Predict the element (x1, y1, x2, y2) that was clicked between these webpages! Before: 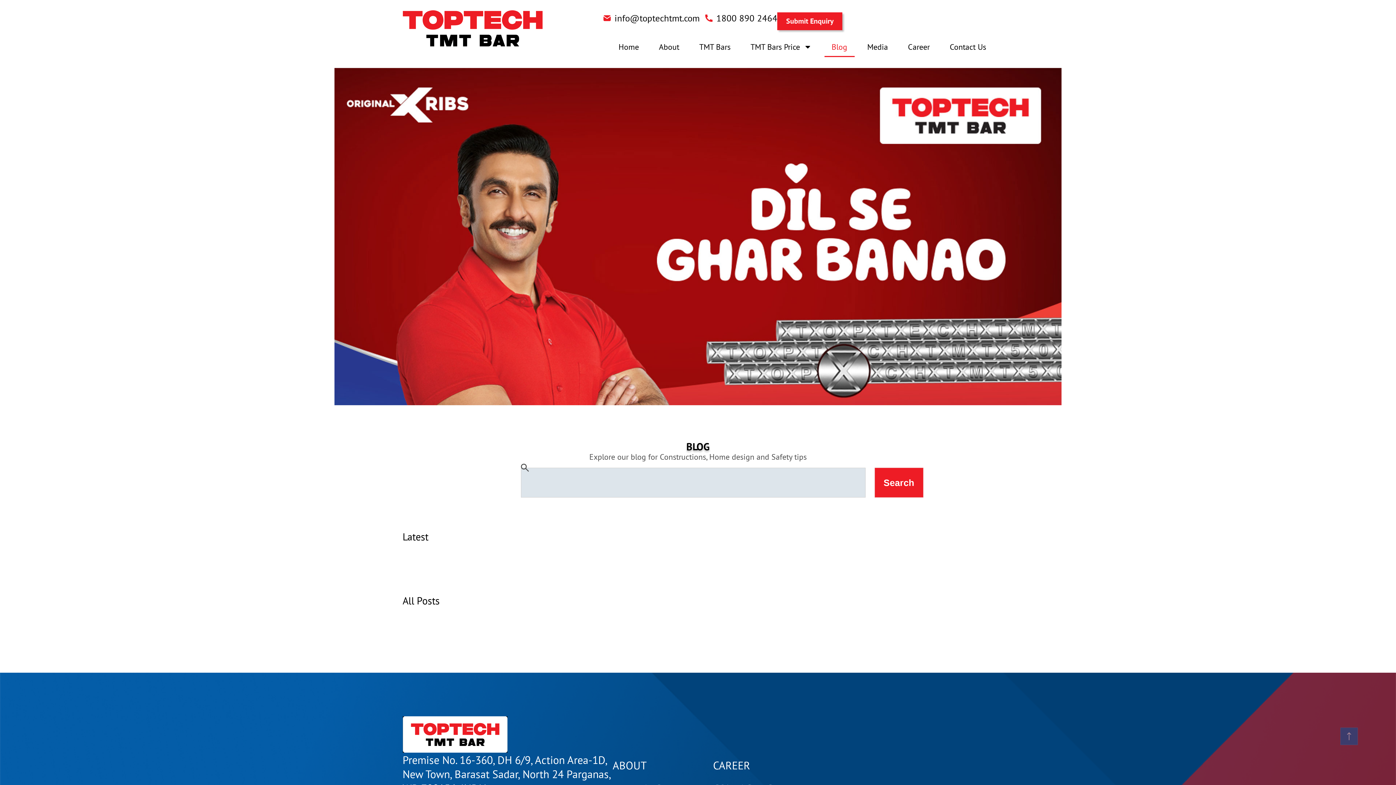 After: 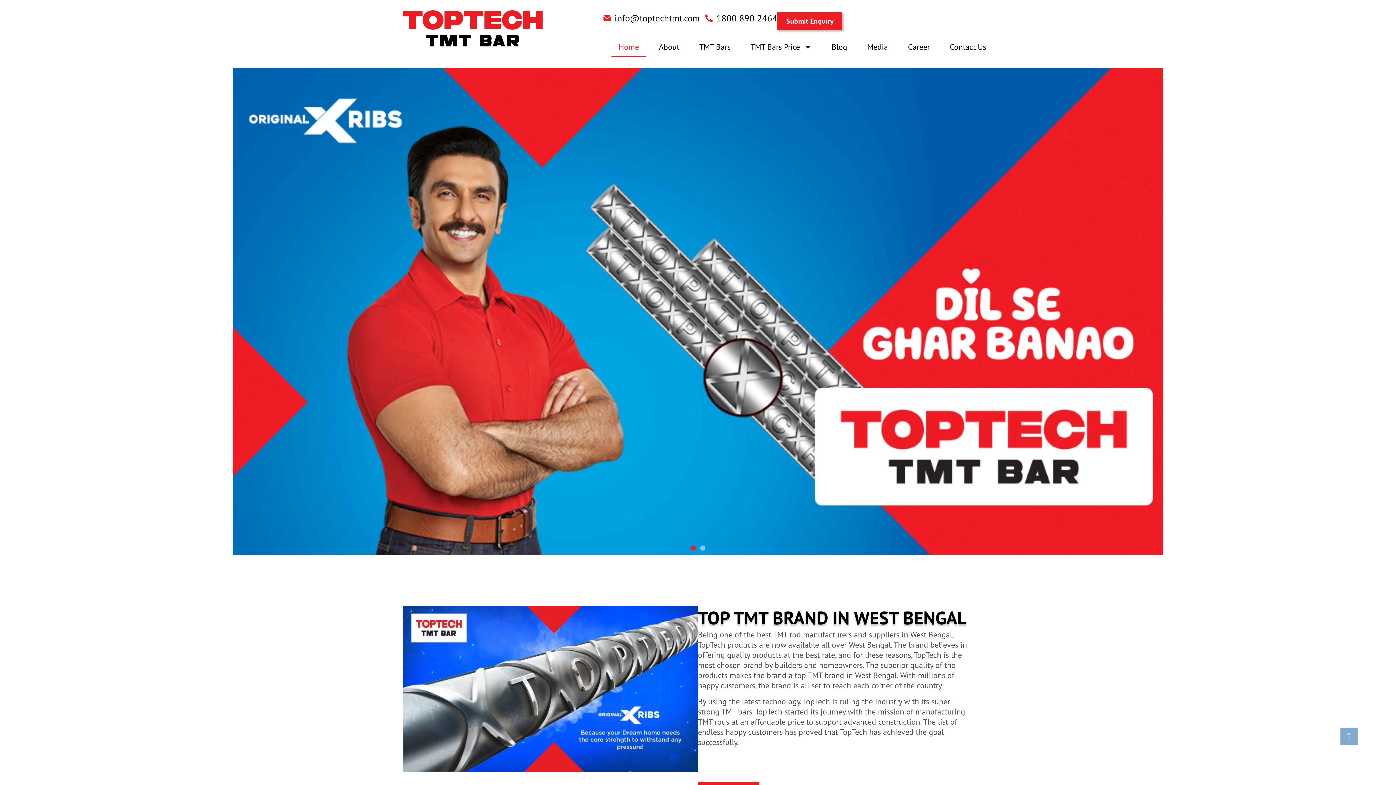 Action: bbox: (611, 36, 646, 57) label: Home